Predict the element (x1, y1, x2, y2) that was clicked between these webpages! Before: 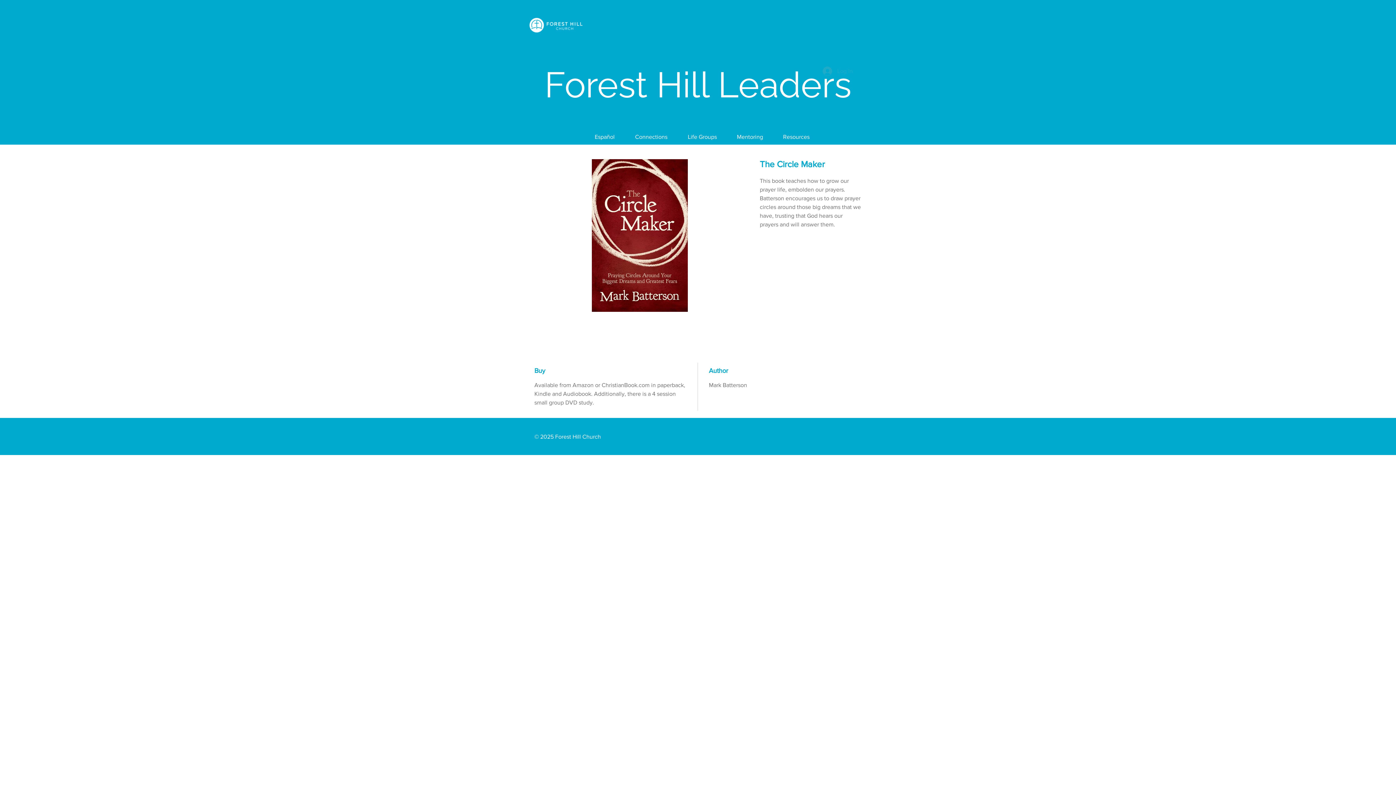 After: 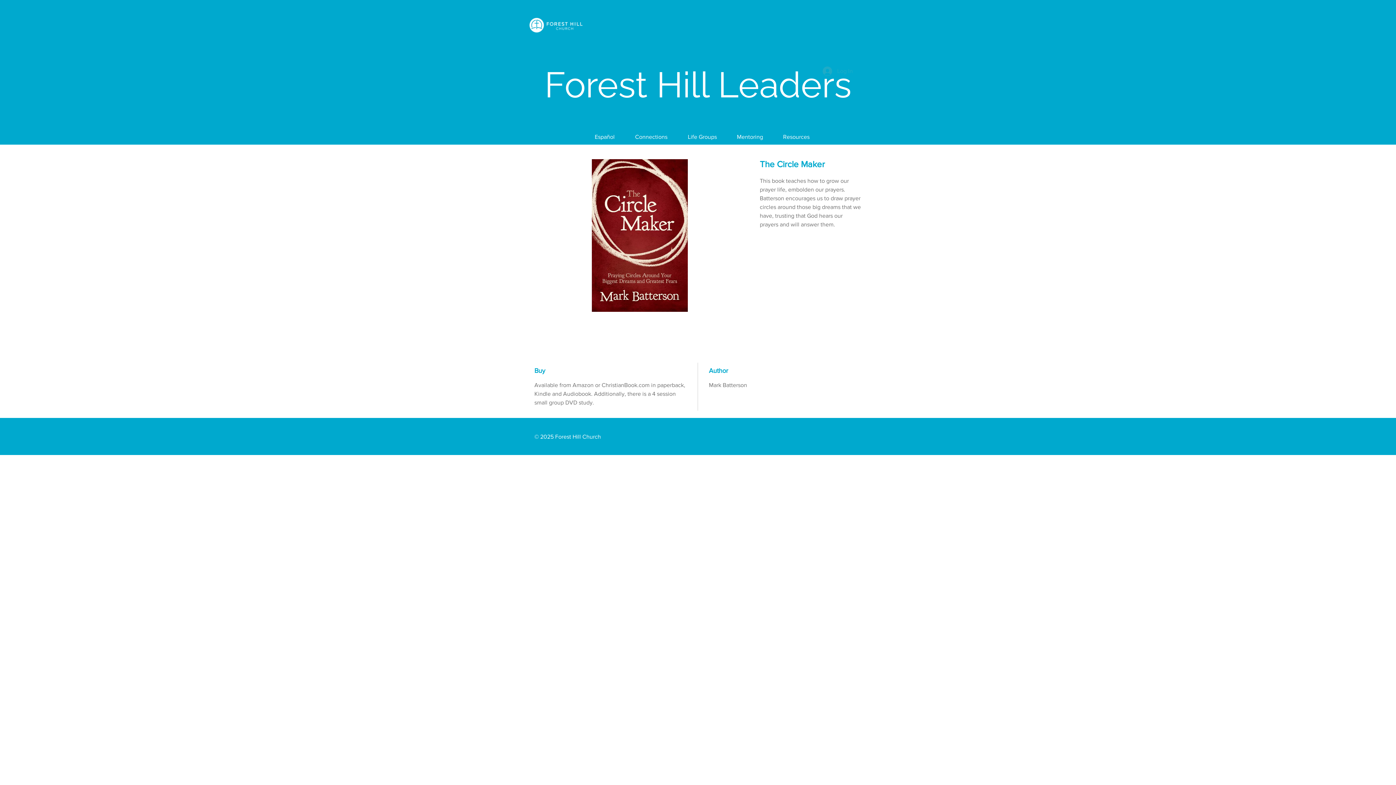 Action: bbox: (724, 131, 770, 142) label: Mentoring